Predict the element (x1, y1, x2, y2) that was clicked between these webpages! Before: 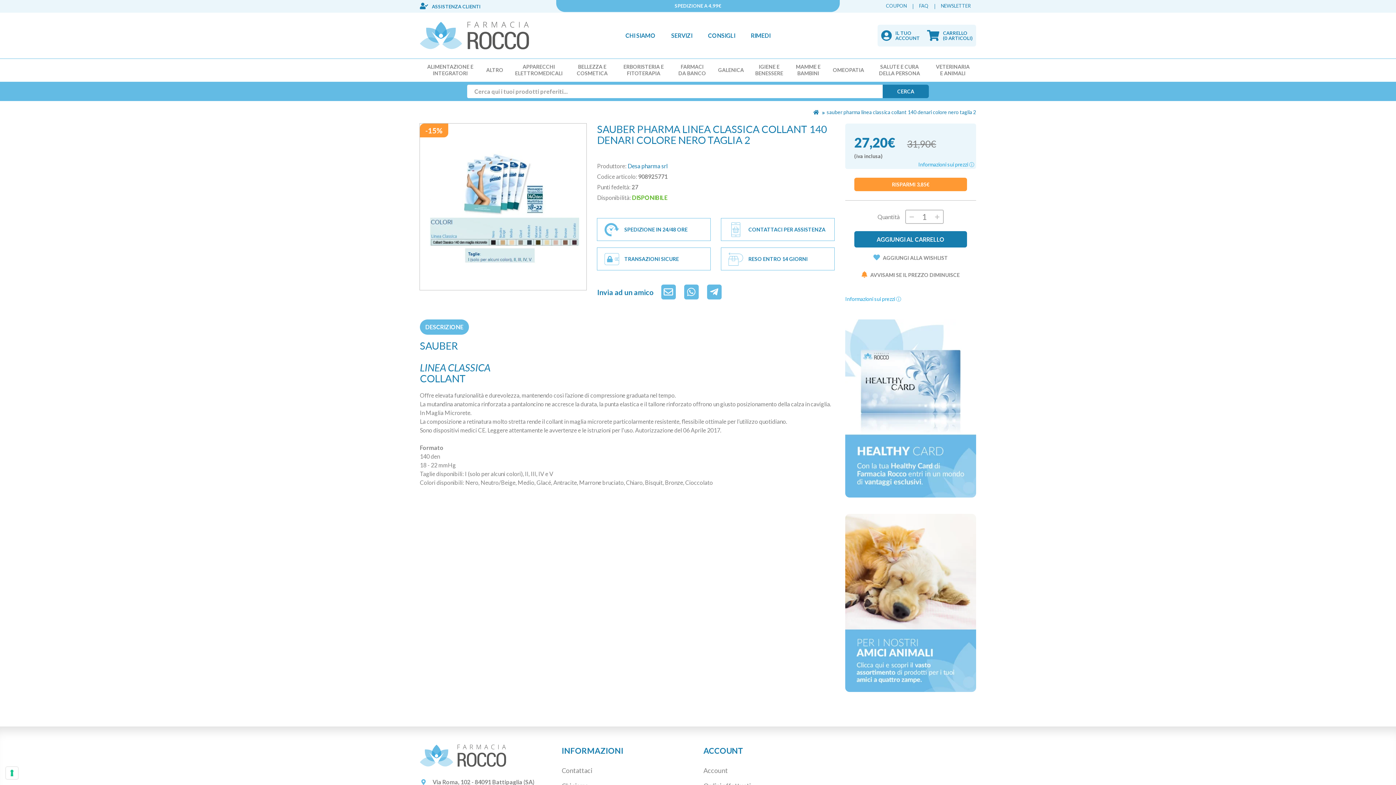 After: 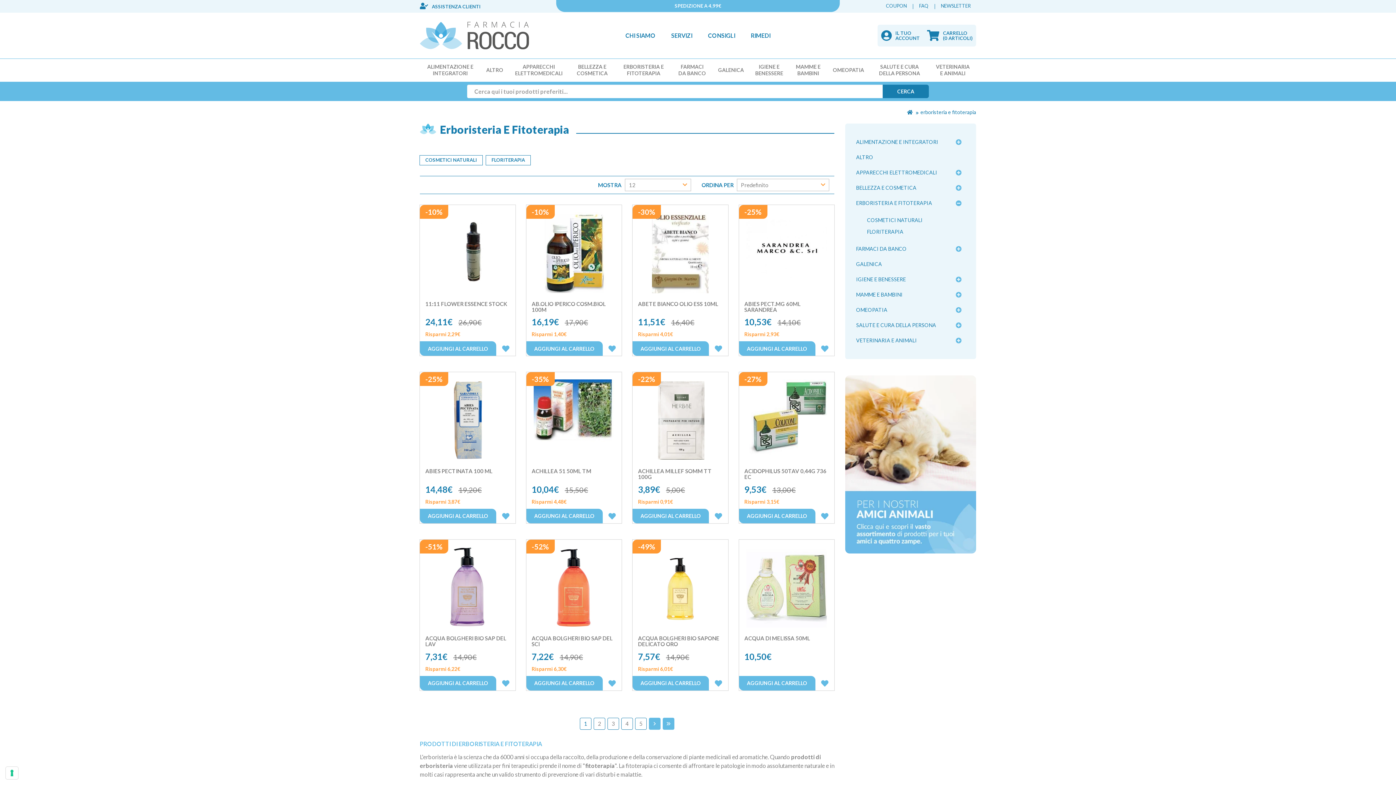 Action: label: ERBORISTERIA E FITOTERAPIA bbox: (615, 59, 671, 81)